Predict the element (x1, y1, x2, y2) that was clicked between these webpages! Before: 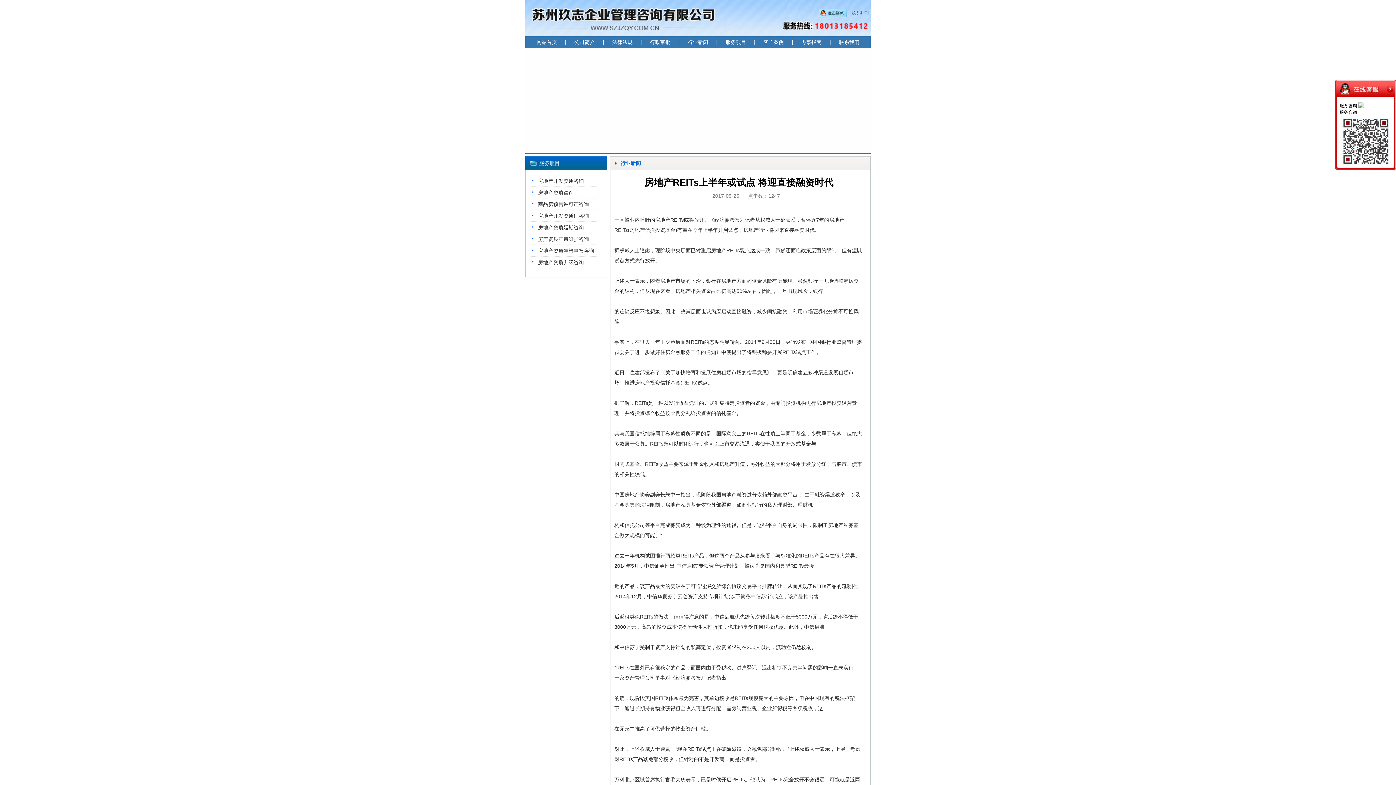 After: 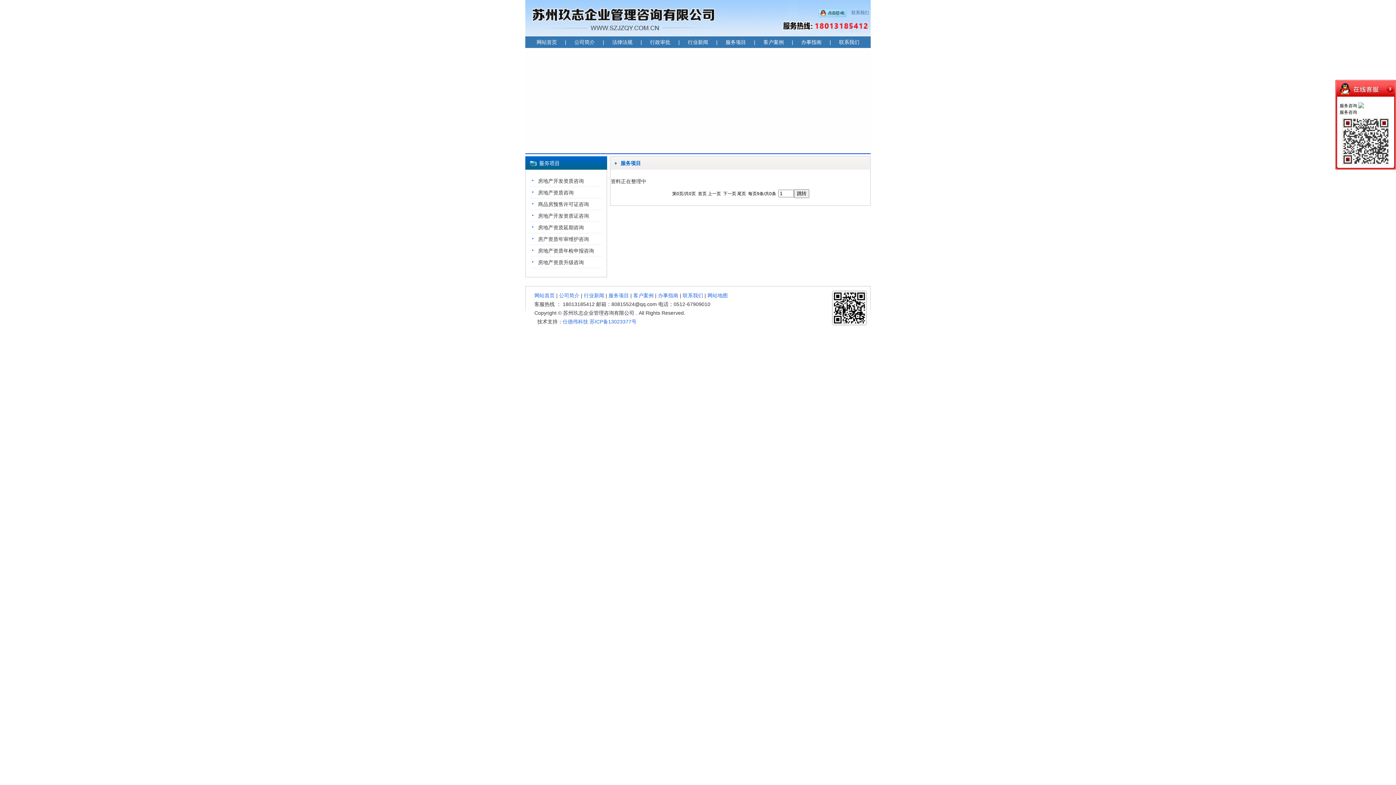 Action: bbox: (525, 256, 607, 268) label: 房地产资质升级咨询